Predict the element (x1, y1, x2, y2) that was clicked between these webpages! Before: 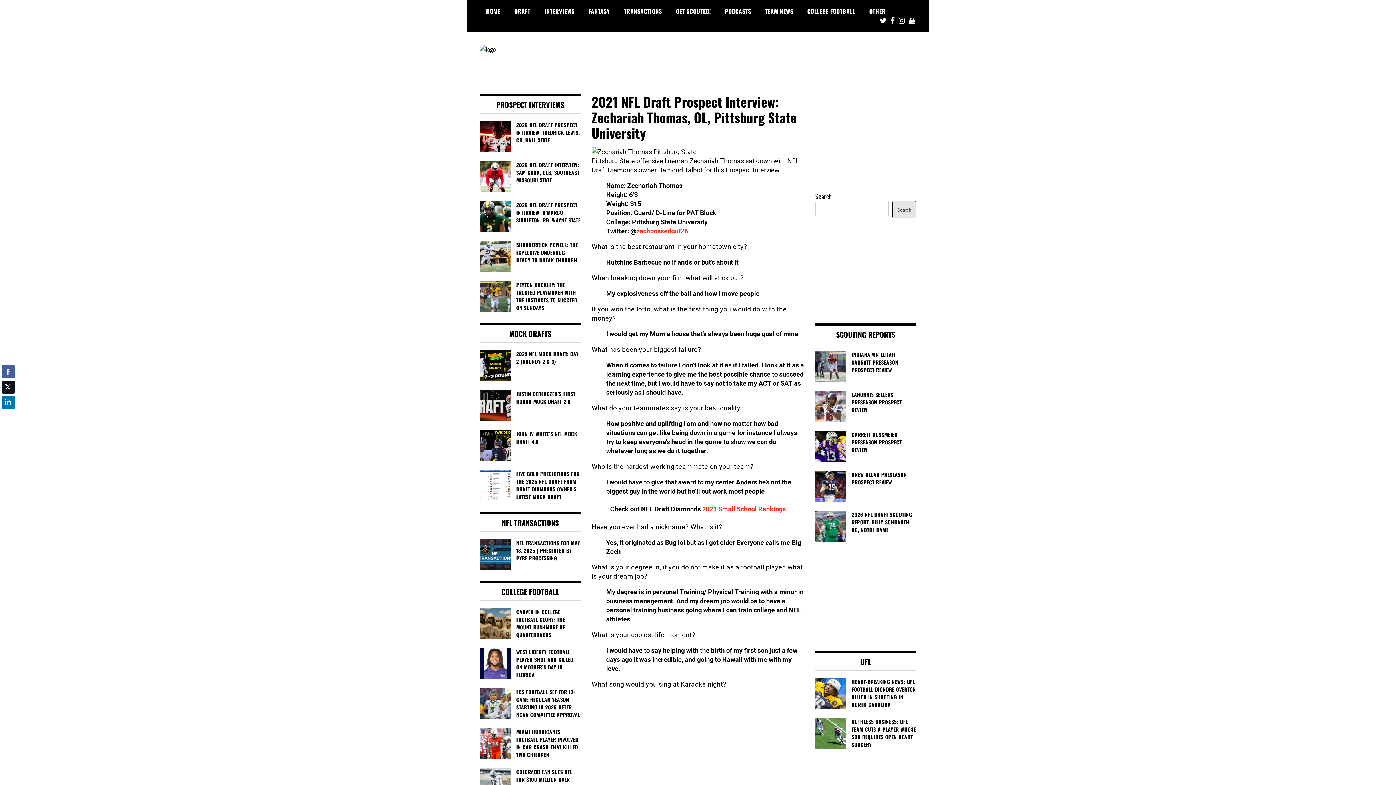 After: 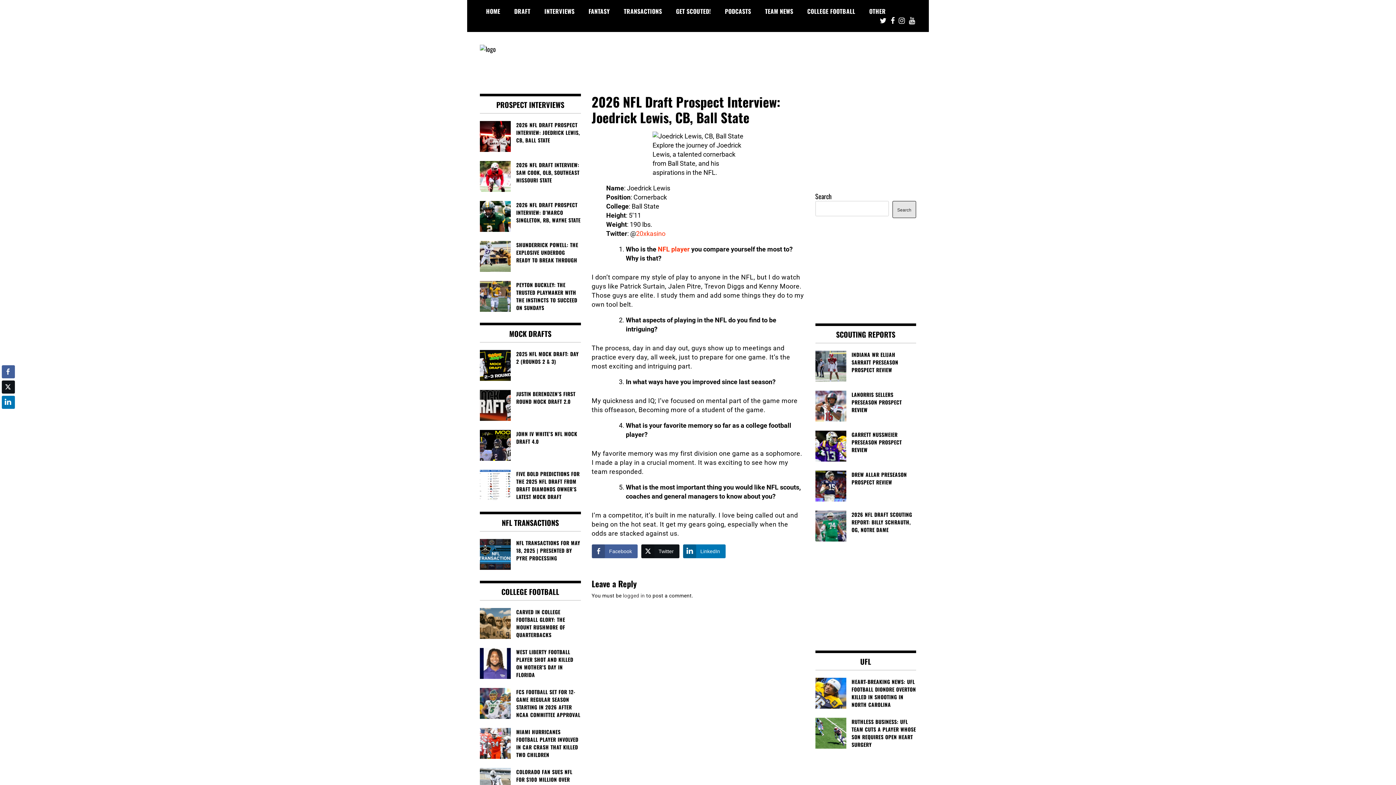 Action: label: 2026 NFL DRAFT PROSPECT INTERVIEW: JOEDRICK LEWIS, CB, BALL STATE bbox: (480, 121, 580, 144)